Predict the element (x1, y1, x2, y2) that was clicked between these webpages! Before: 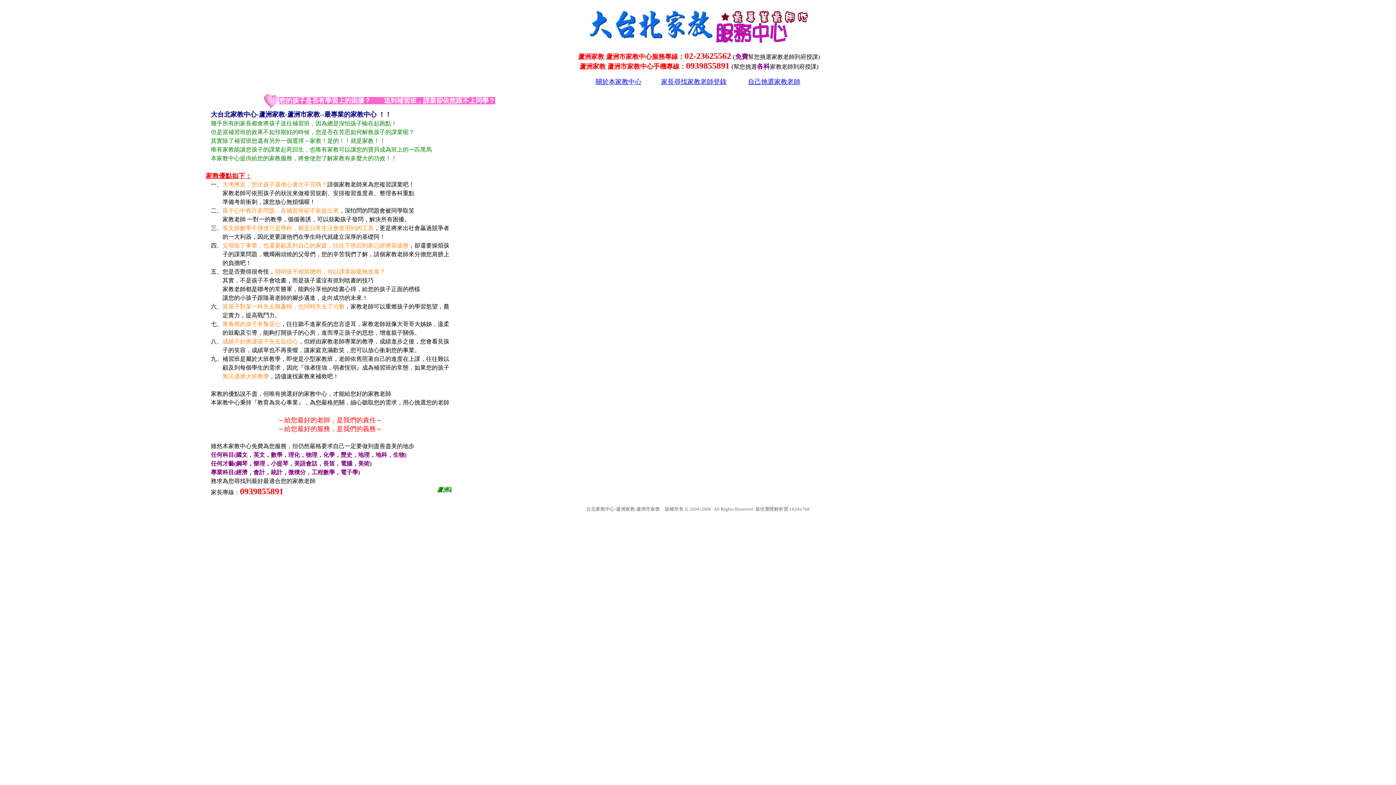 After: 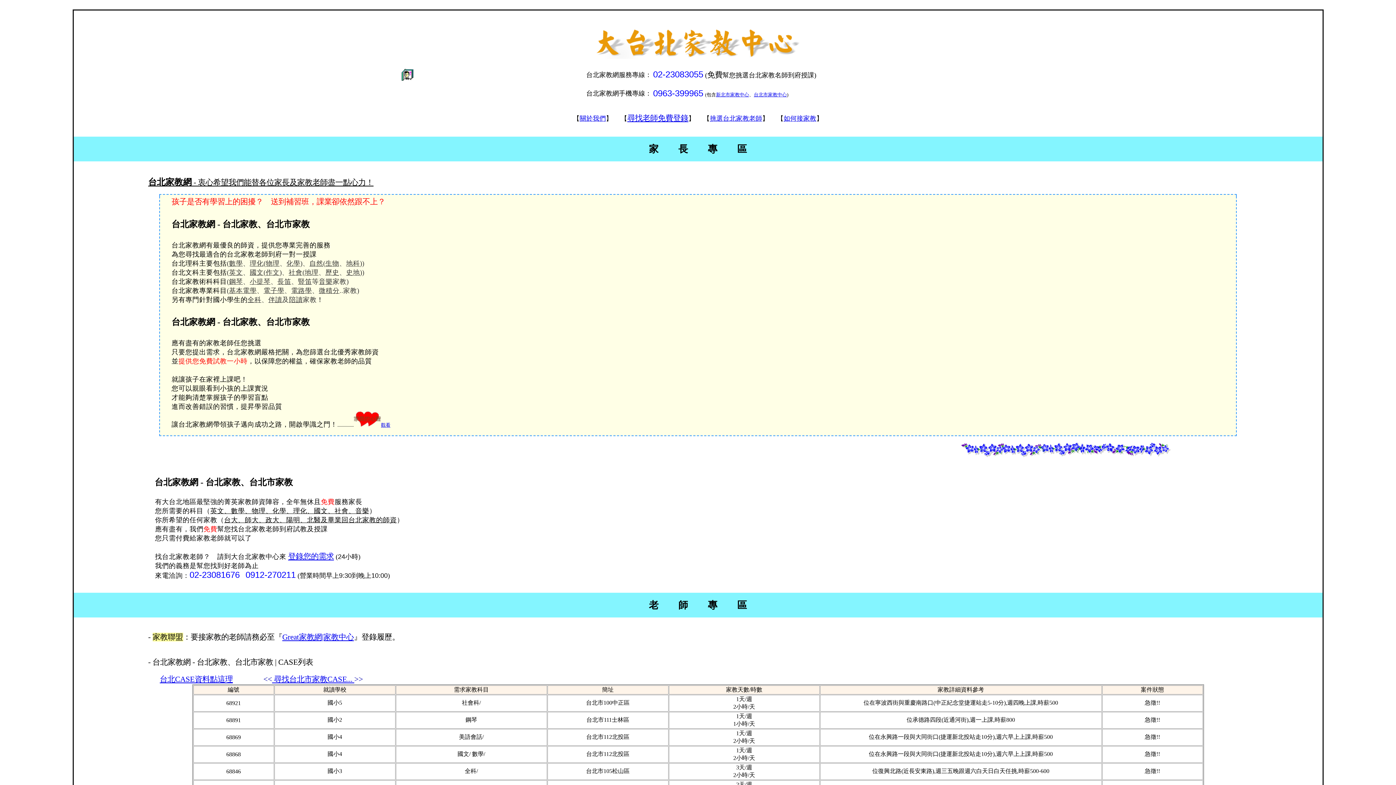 Action: label: 關於本家教中心 bbox: (595, 78, 641, 85)